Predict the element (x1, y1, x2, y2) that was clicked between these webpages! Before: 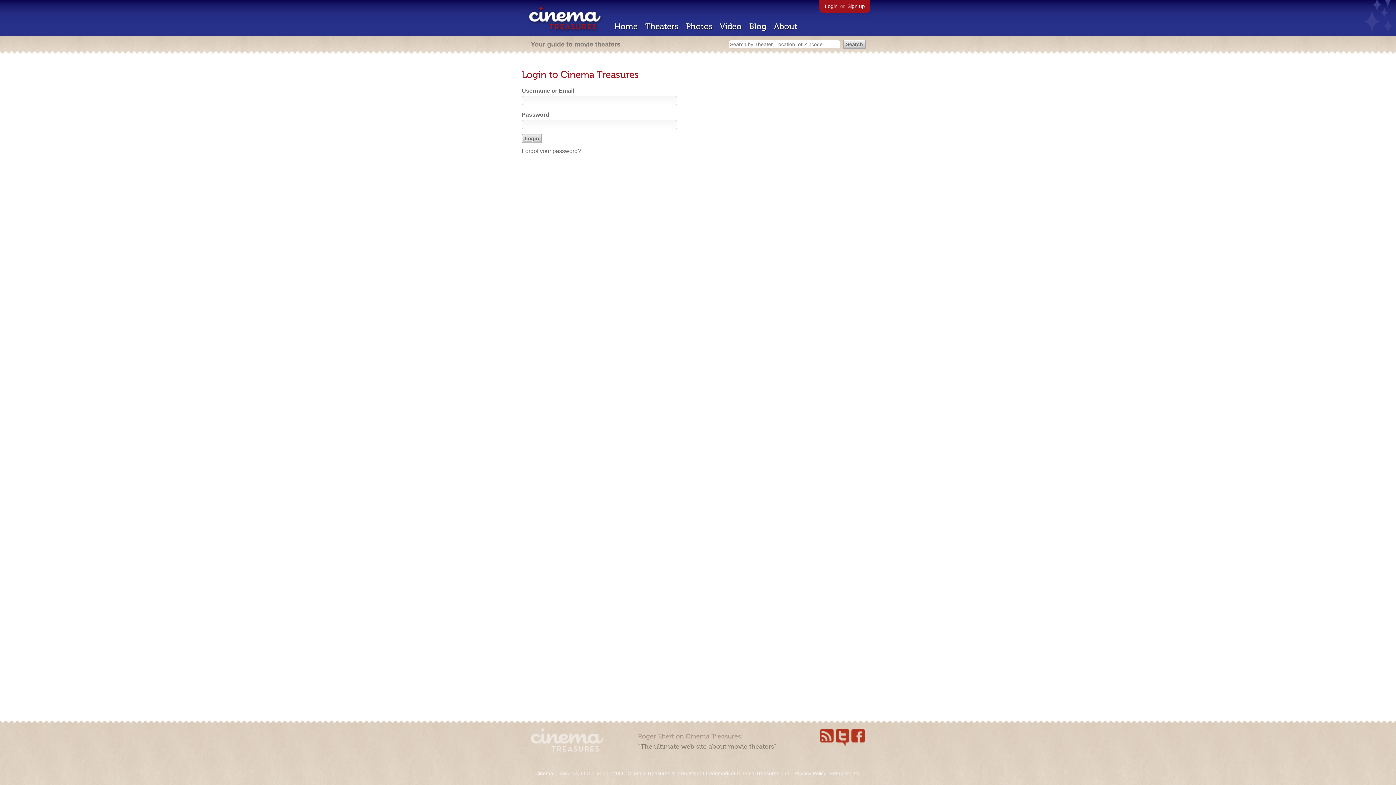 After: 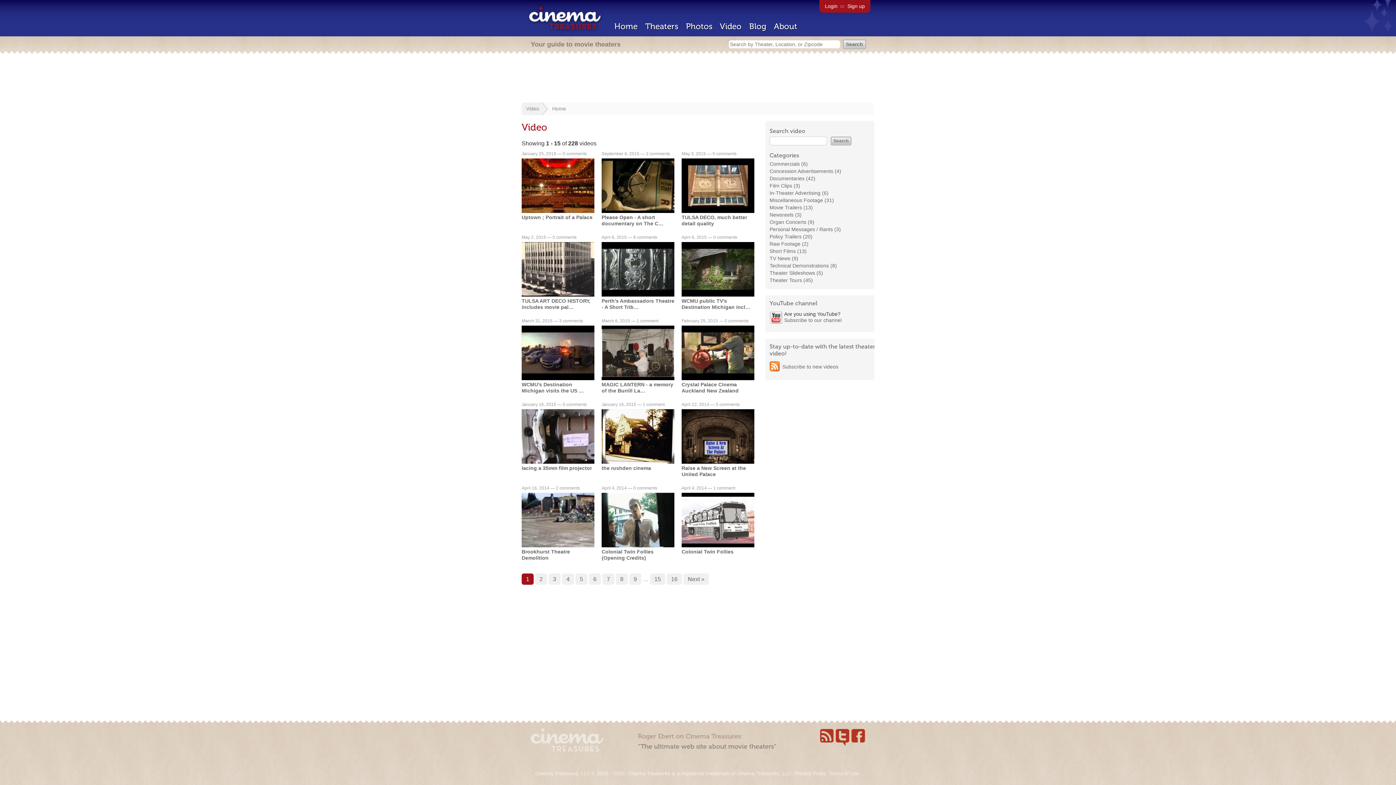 Action: bbox: (720, 21, 741, 31) label: Video